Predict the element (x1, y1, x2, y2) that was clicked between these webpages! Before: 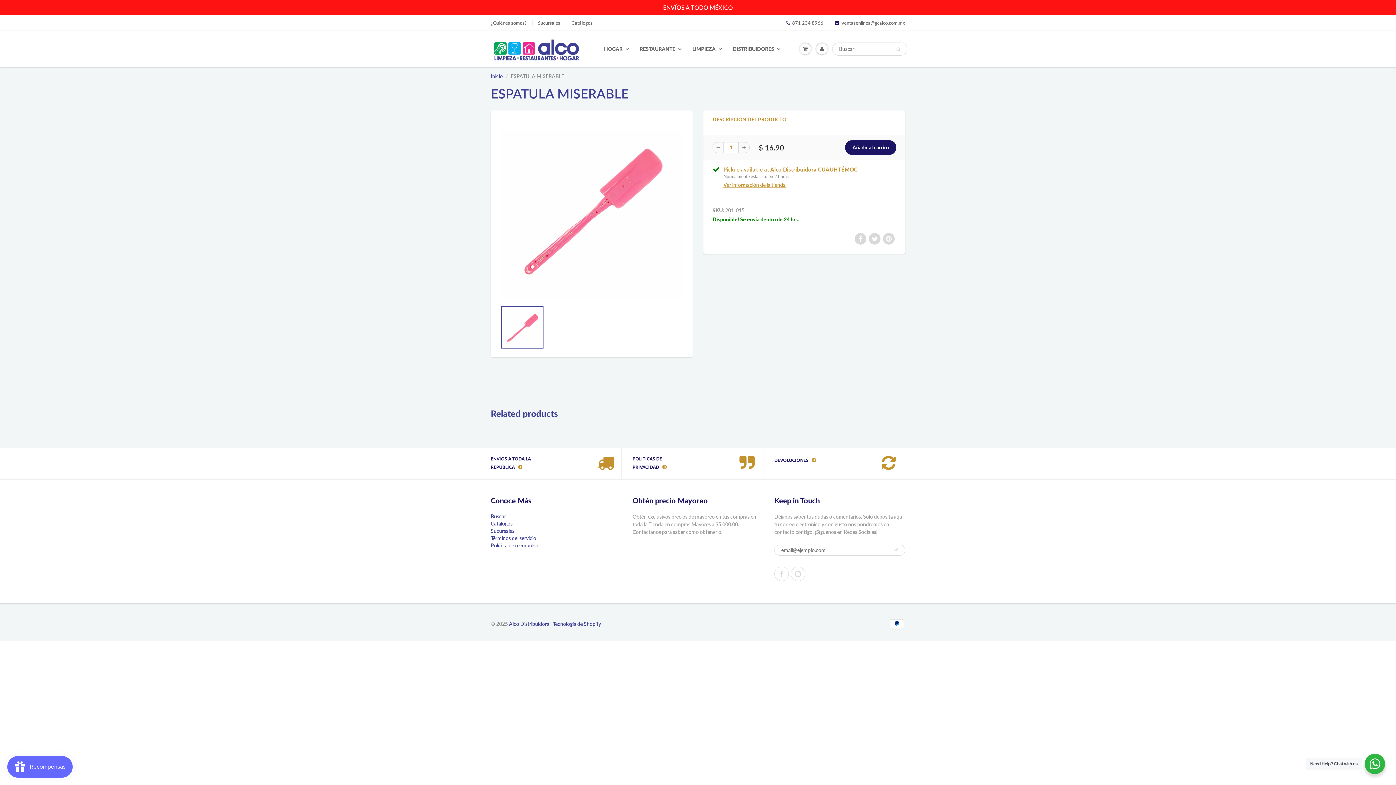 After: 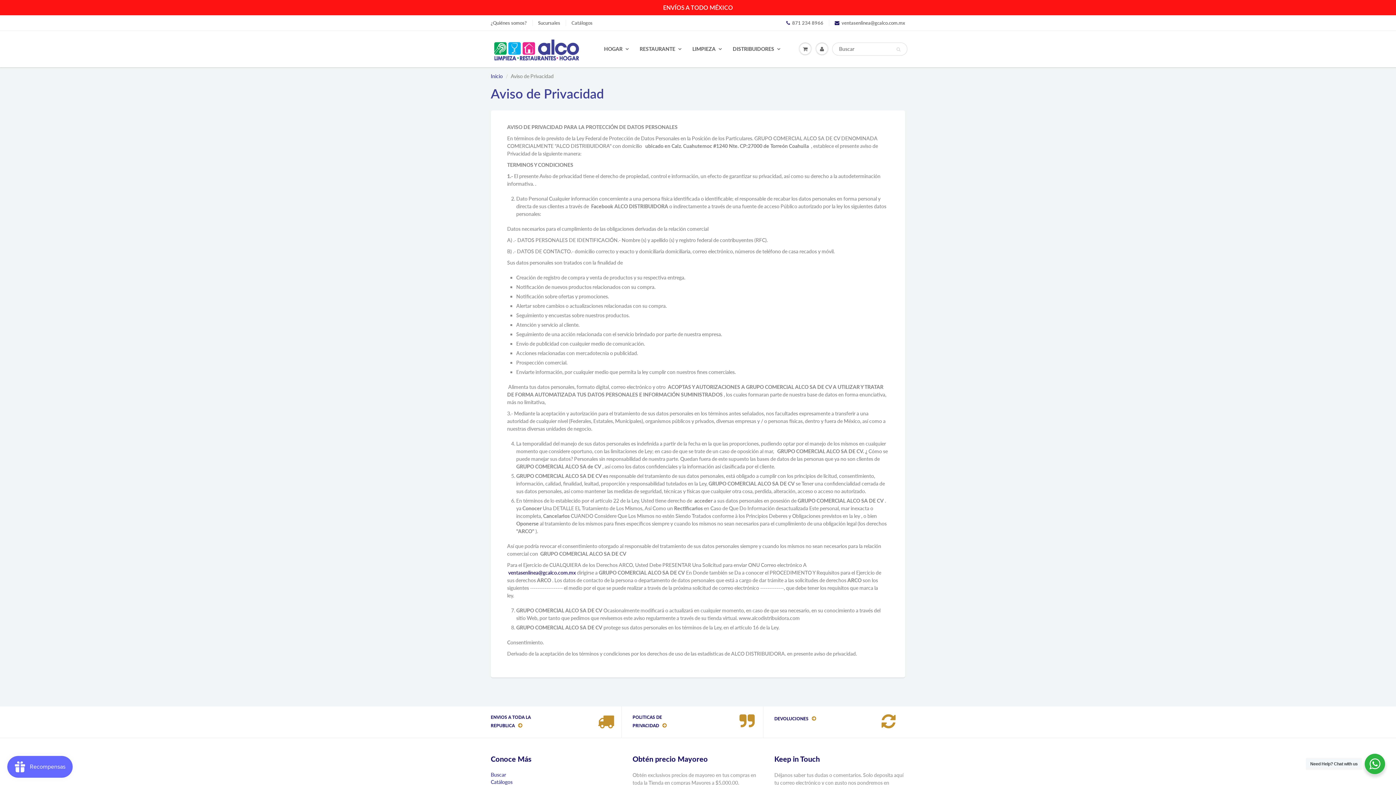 Action: label: POLITICAS DE PRIVACIDAD  bbox: (632, 455, 741, 472)